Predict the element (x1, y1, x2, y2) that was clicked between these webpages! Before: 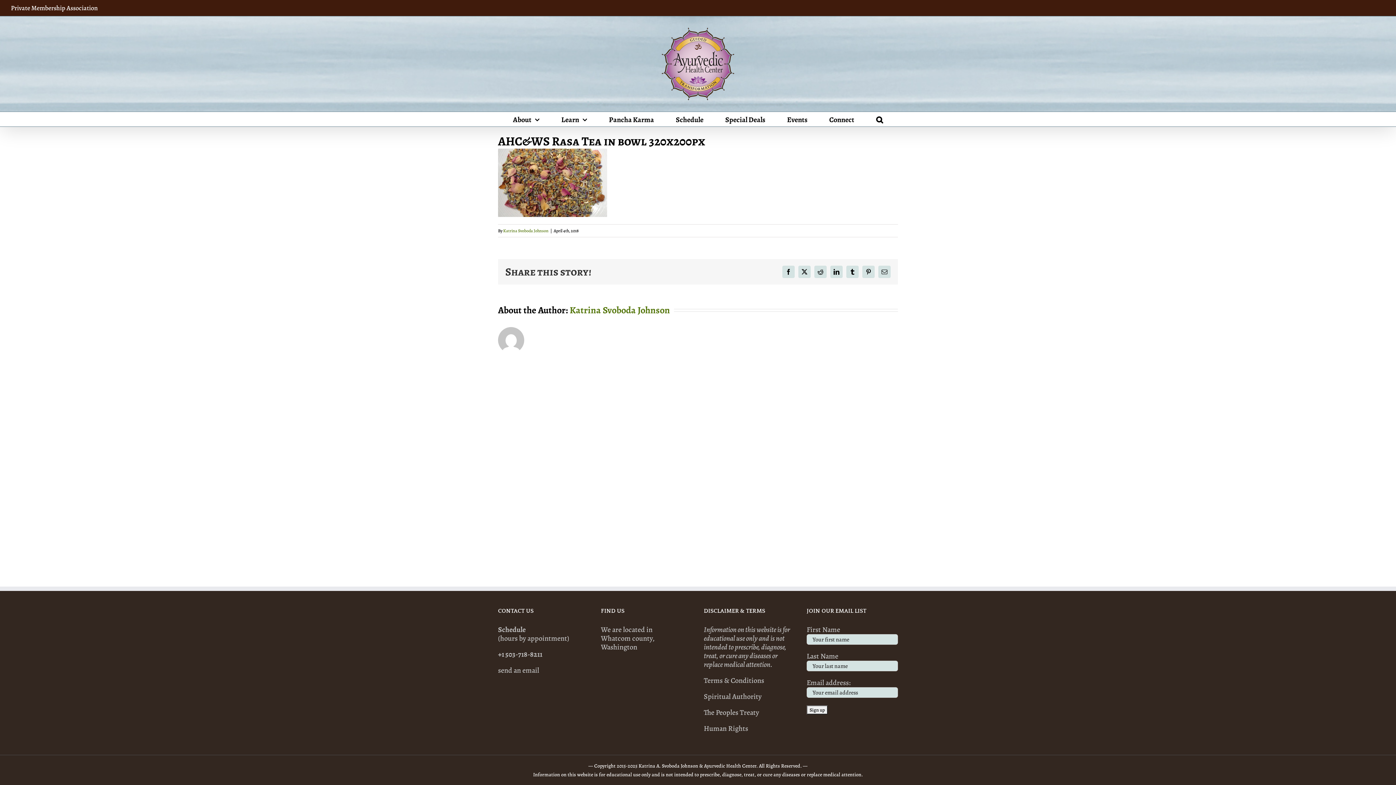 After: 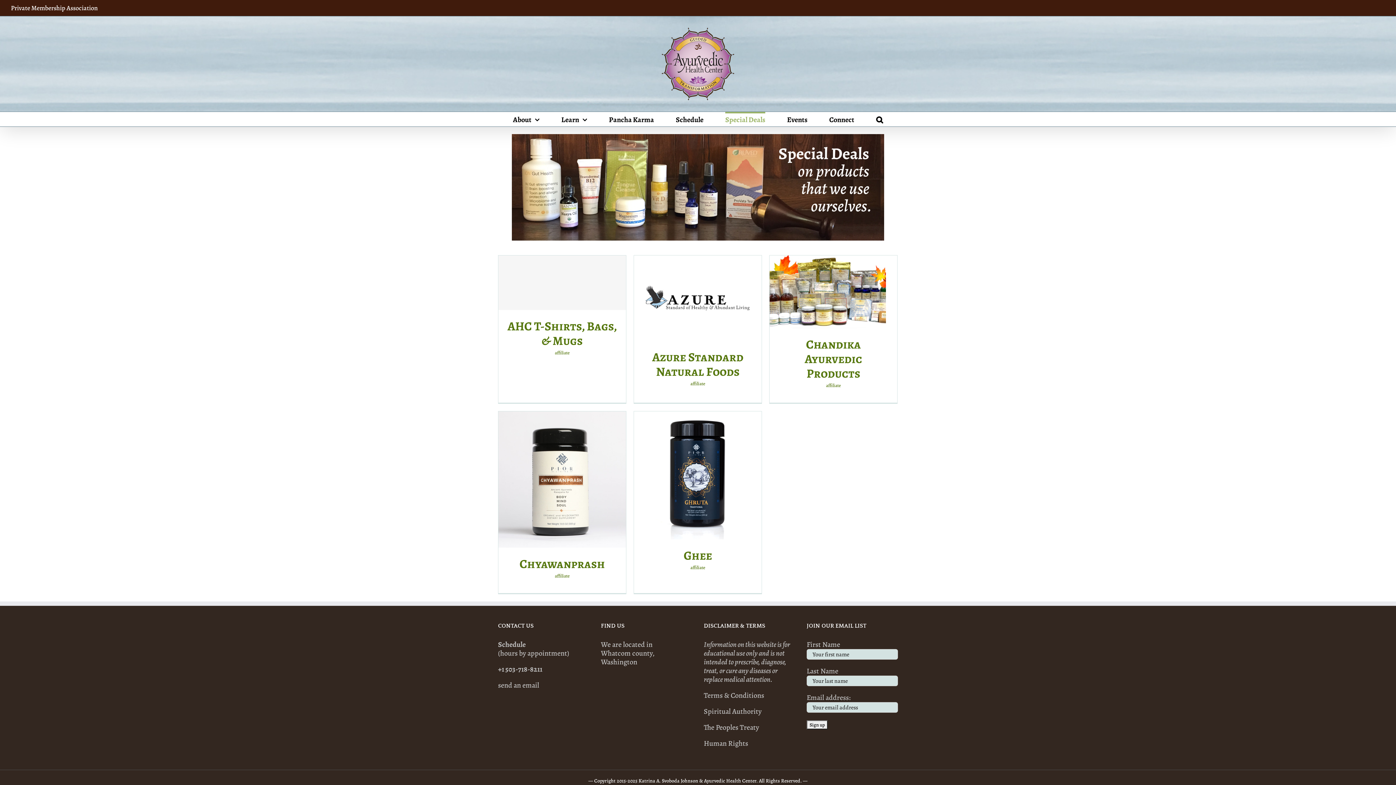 Action: label: Special Deals bbox: (725, 112, 765, 126)